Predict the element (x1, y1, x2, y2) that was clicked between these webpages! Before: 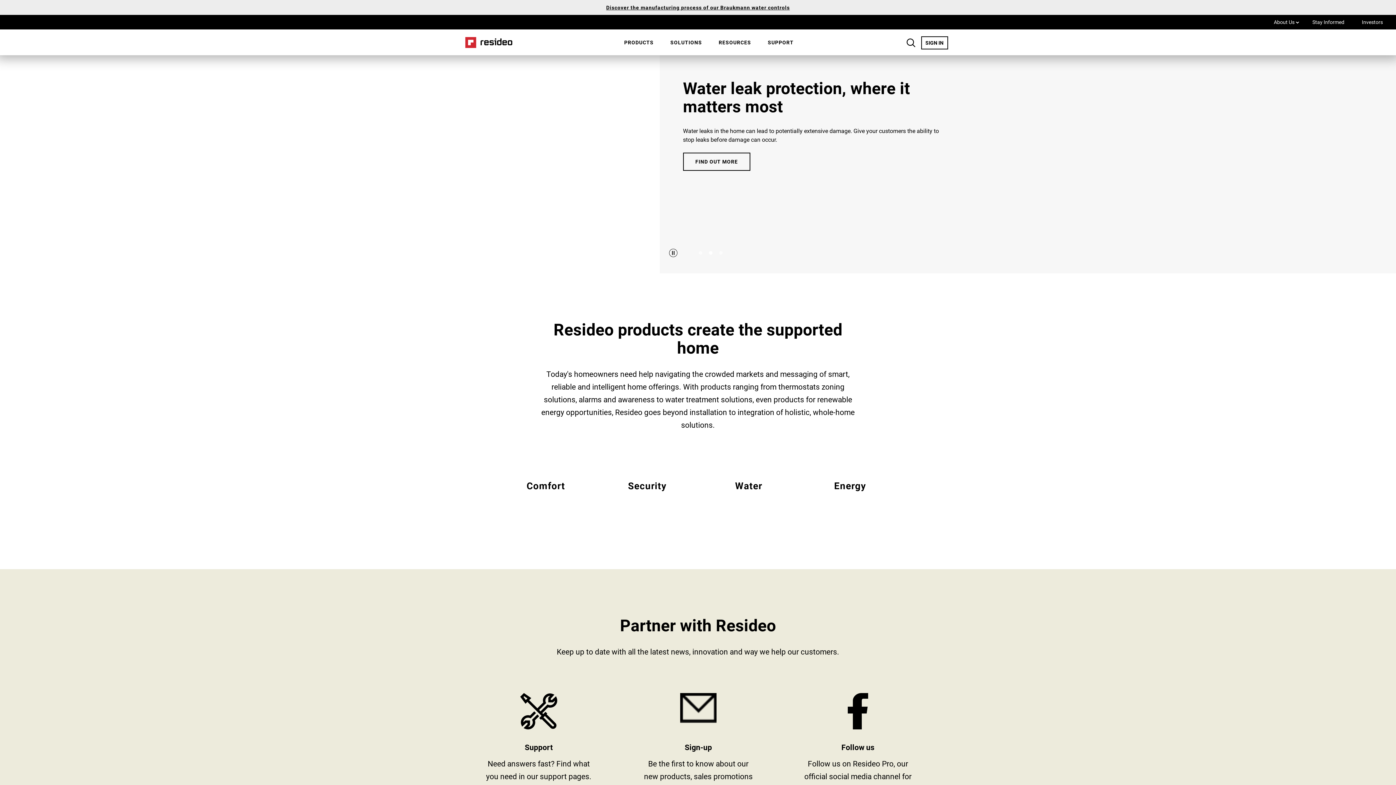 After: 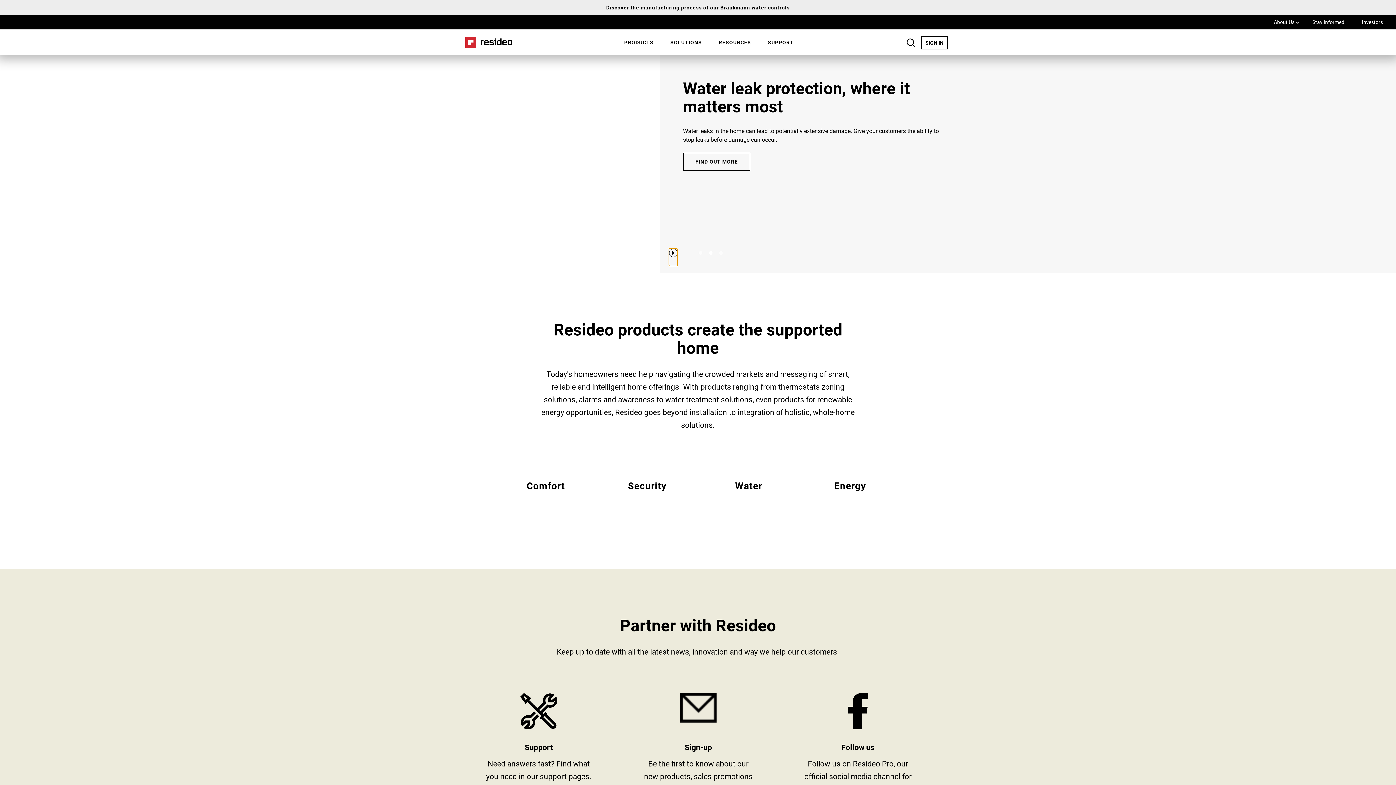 Action: bbox: (669, 248, 677, 257) label: Stop automatic slide show